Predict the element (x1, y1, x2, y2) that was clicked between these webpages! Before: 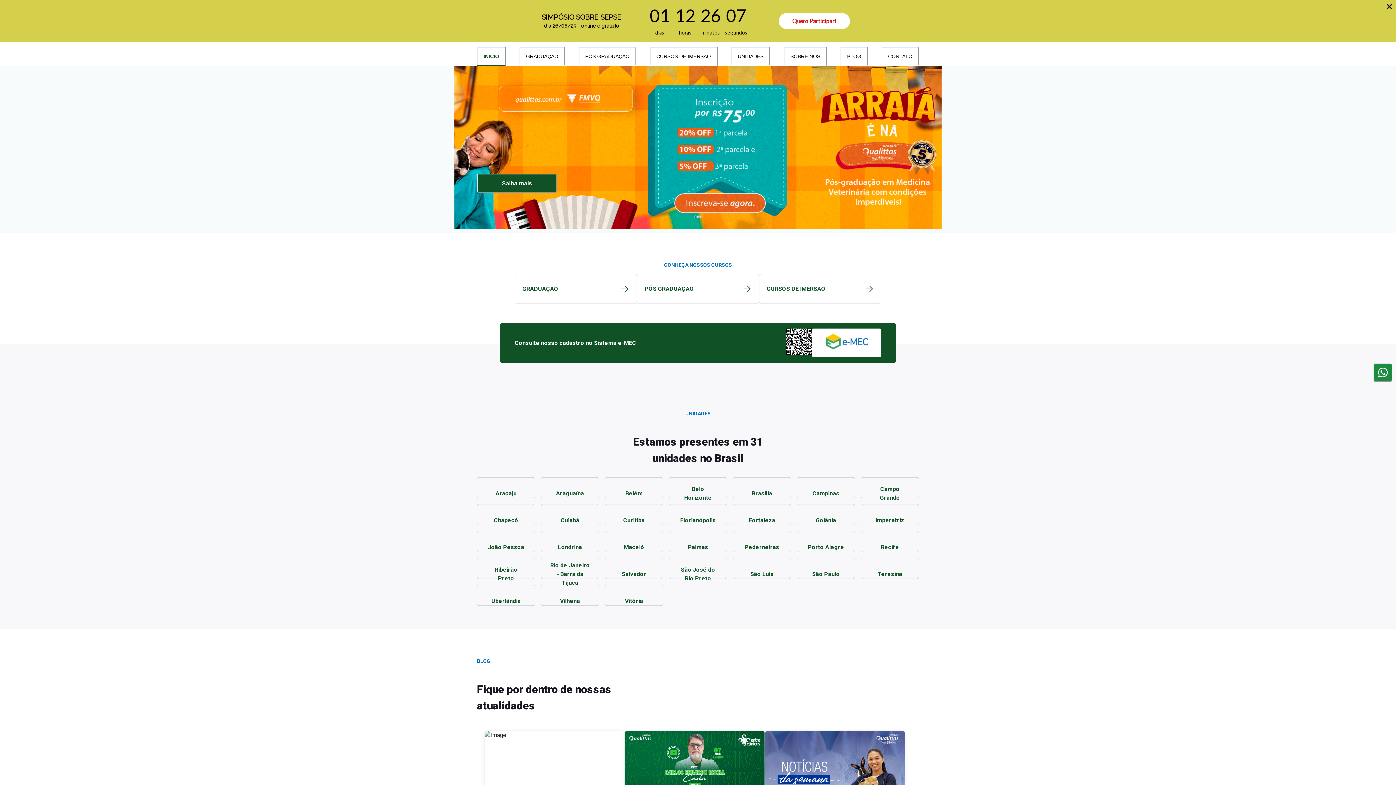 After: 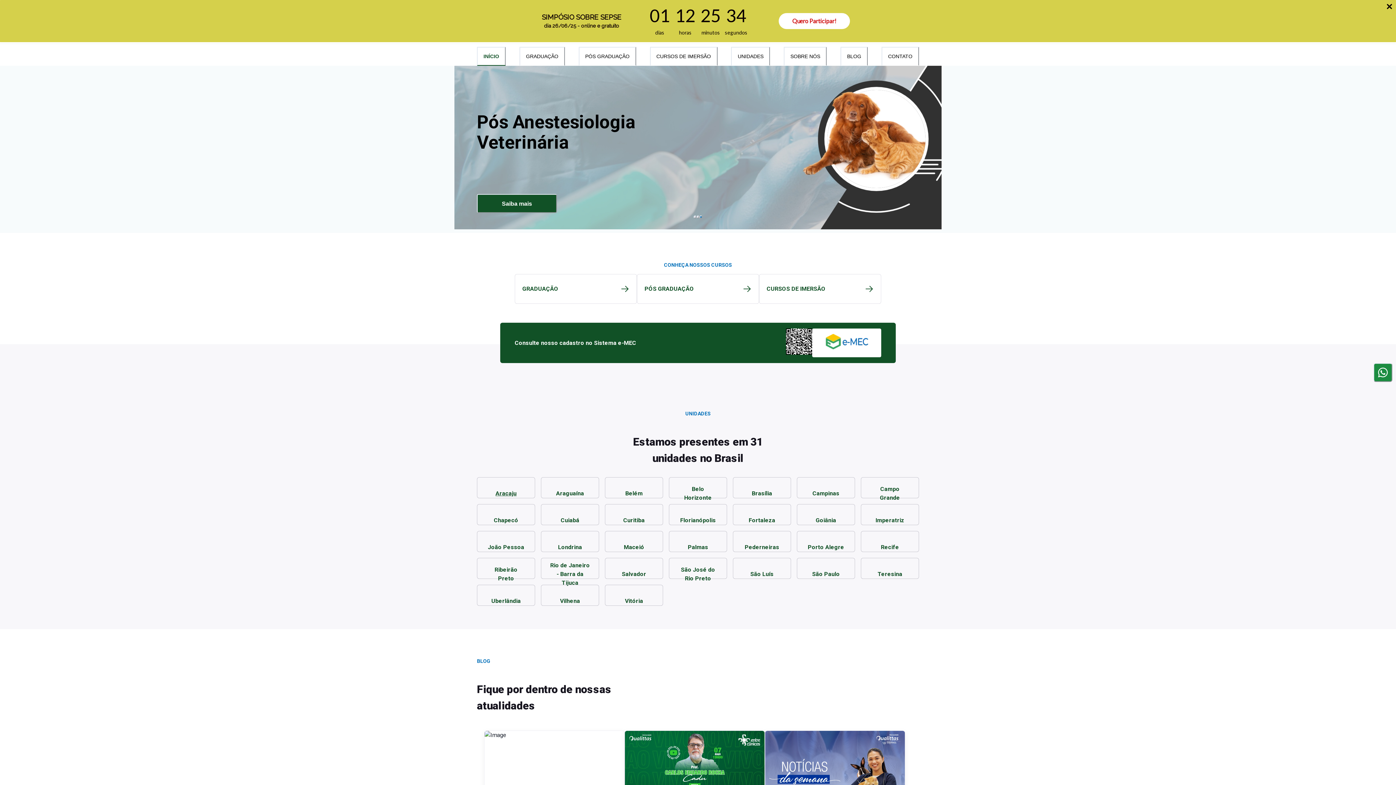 Action: label: Aracaju bbox: (477, 477, 535, 498)